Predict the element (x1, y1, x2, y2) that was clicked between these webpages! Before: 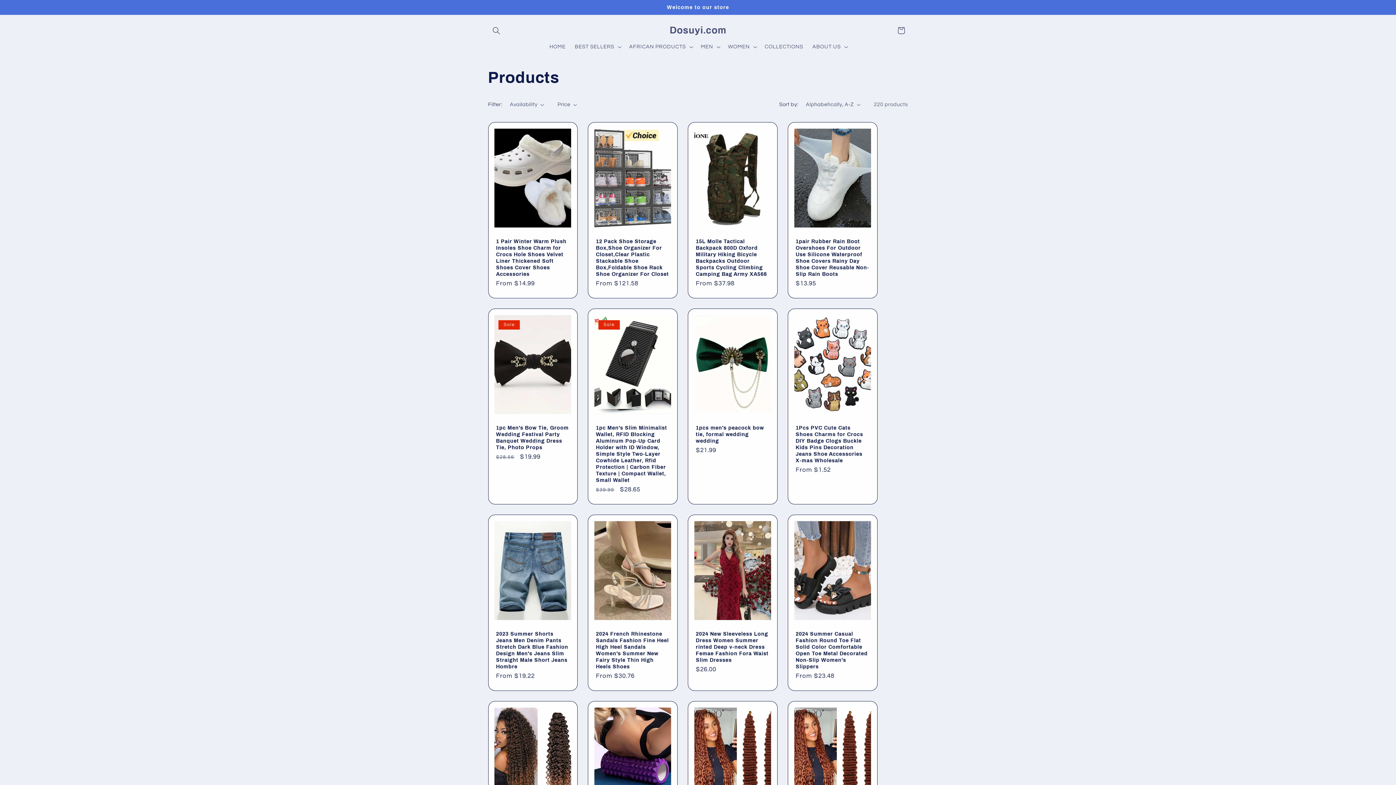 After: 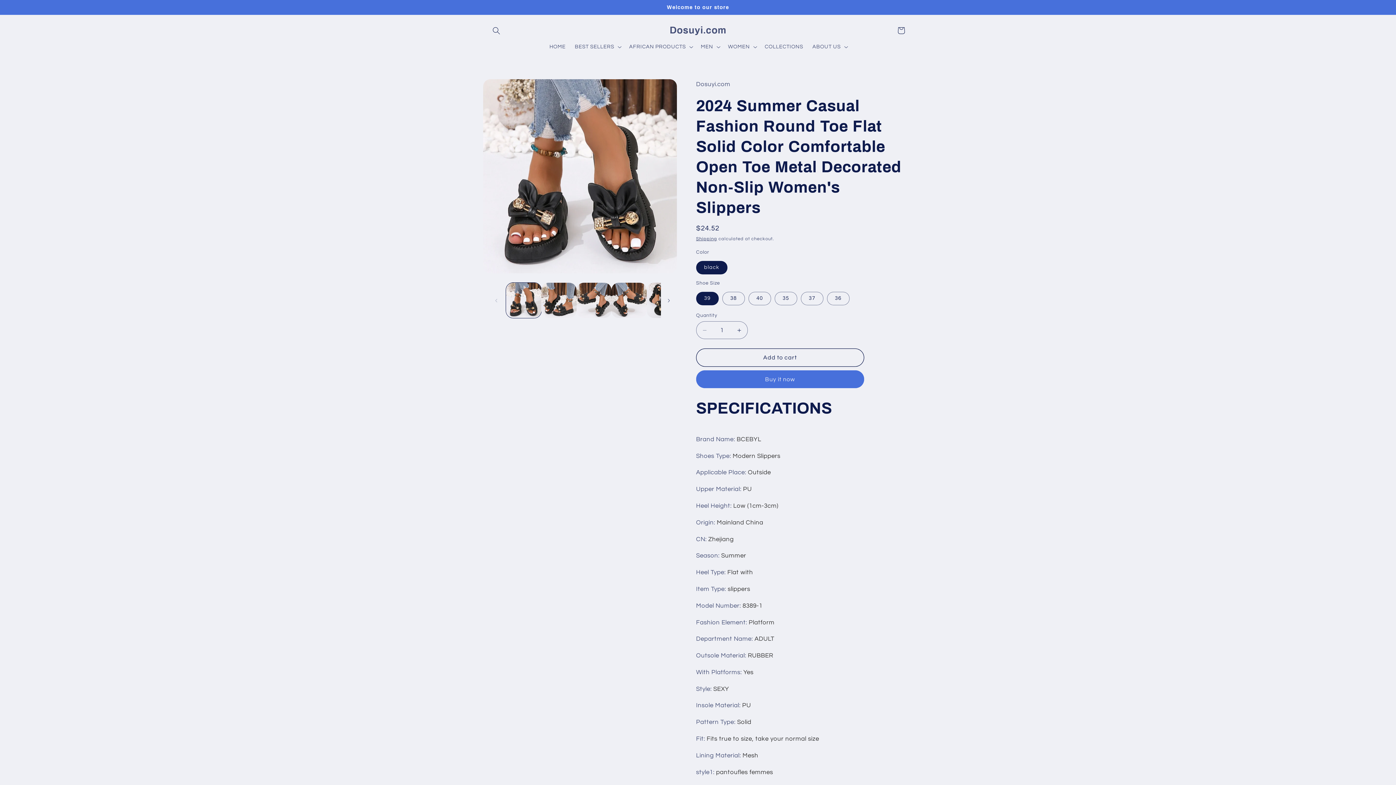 Action: label: 2024 Summer Casual Fashion Round Toe Flat Solid Color Comfortable Open Toe Metal Decorated Non-Slip Women's Slippers bbox: (795, 630, 869, 670)